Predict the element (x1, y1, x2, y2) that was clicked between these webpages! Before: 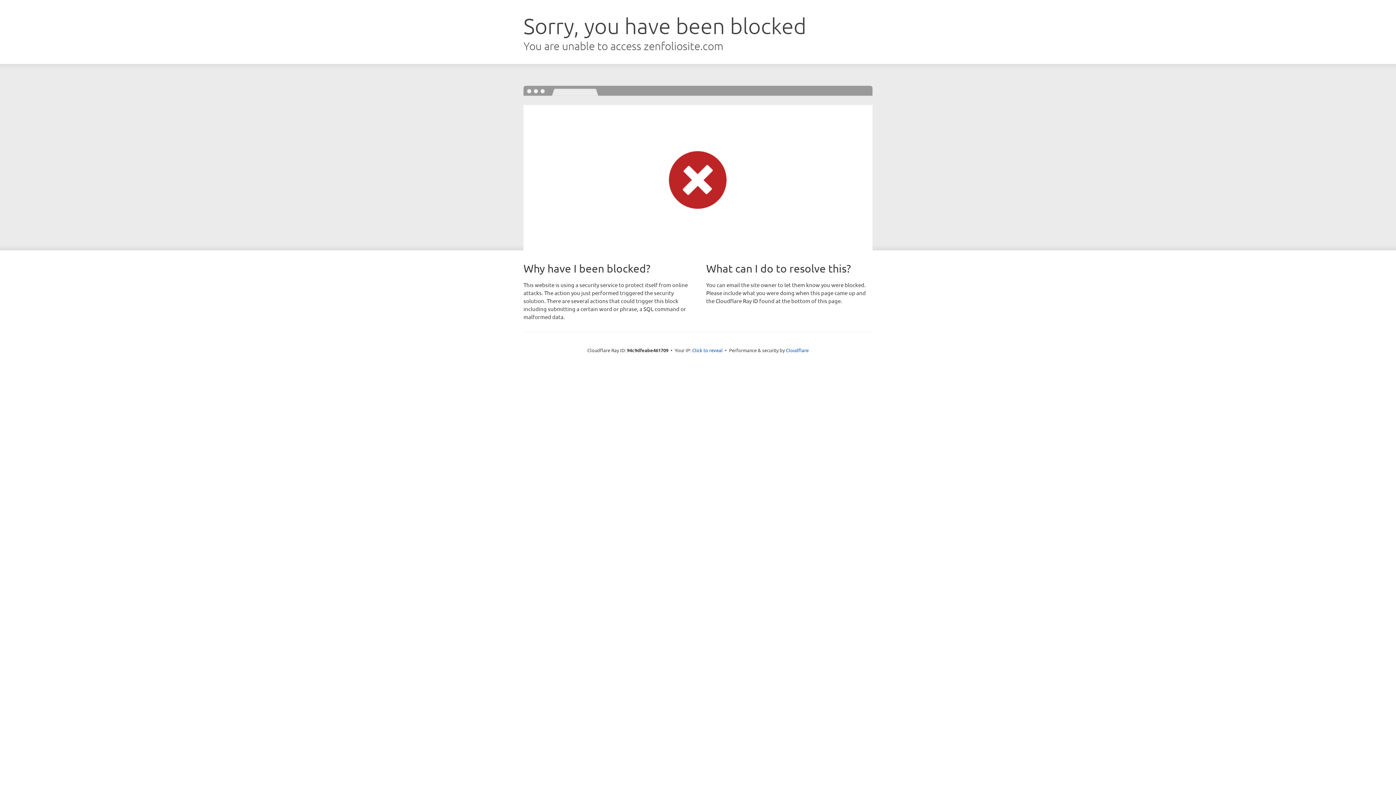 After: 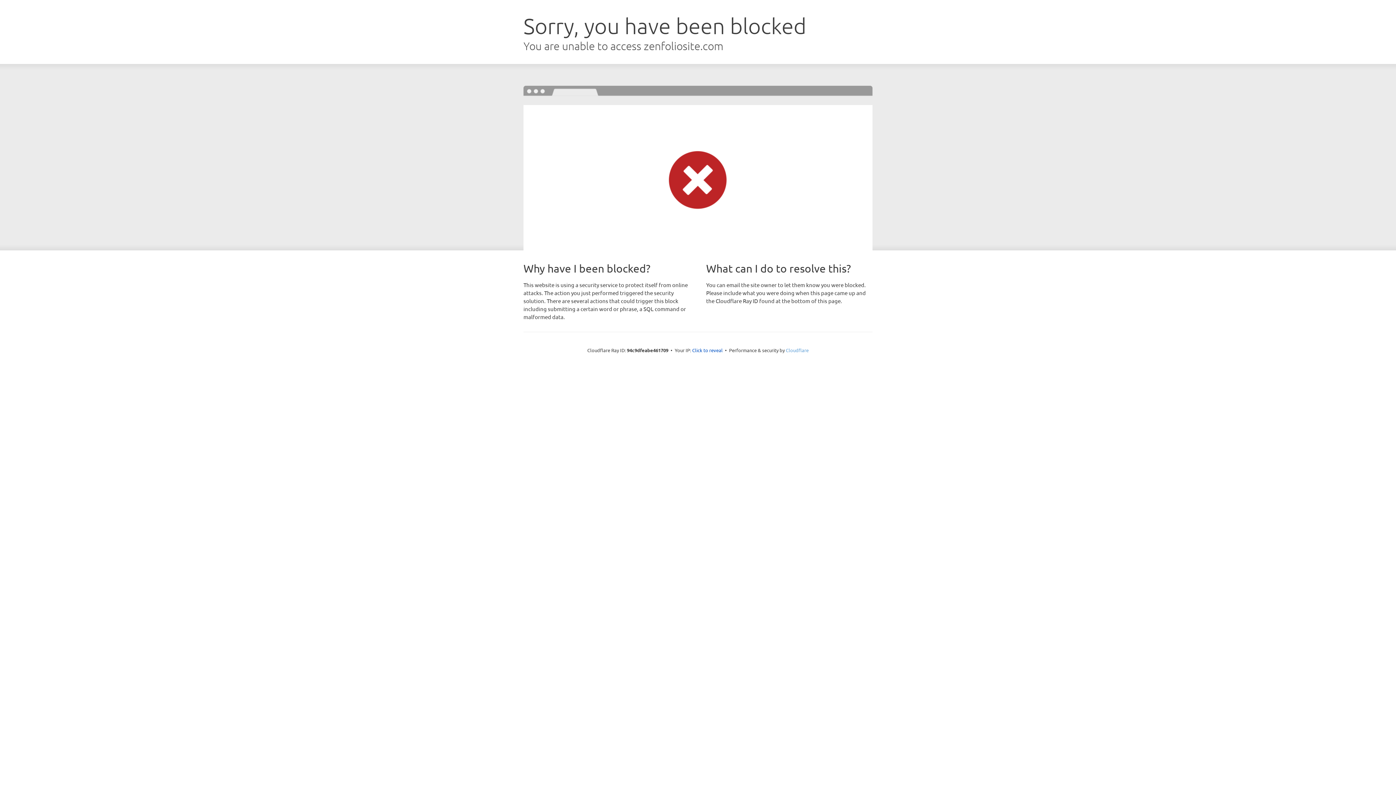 Action: label: Cloudflare bbox: (786, 347, 808, 353)